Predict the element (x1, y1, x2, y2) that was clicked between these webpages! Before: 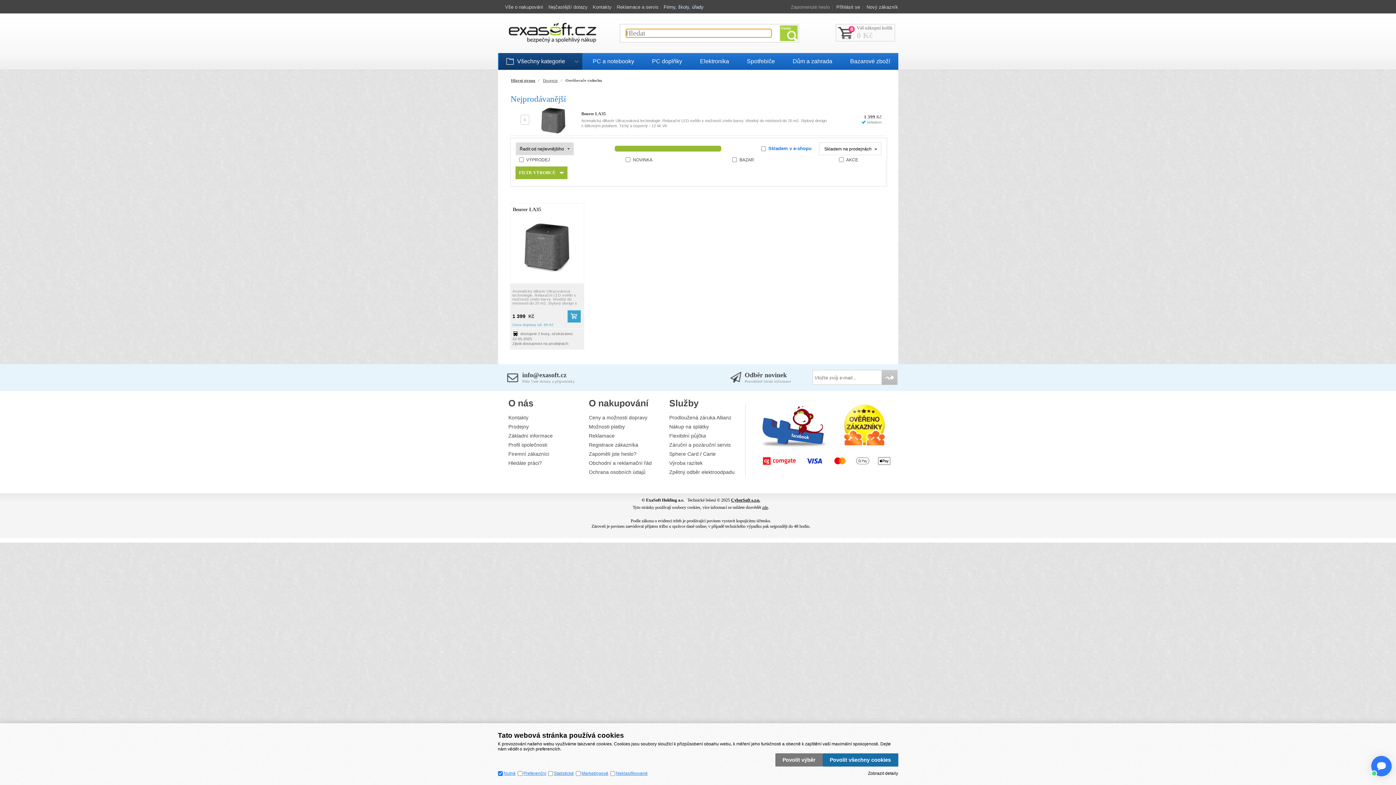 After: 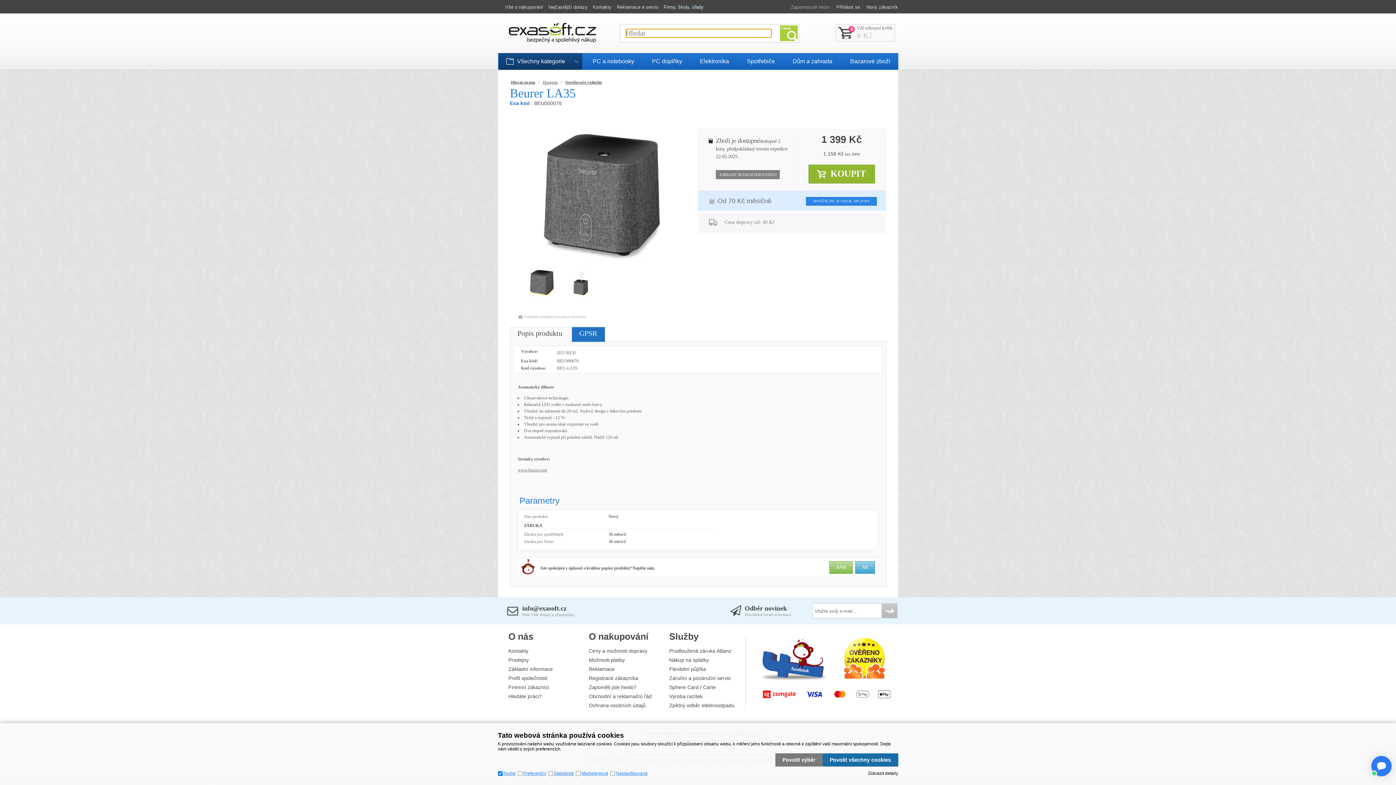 Action: bbox: (540, 106, 567, 135)